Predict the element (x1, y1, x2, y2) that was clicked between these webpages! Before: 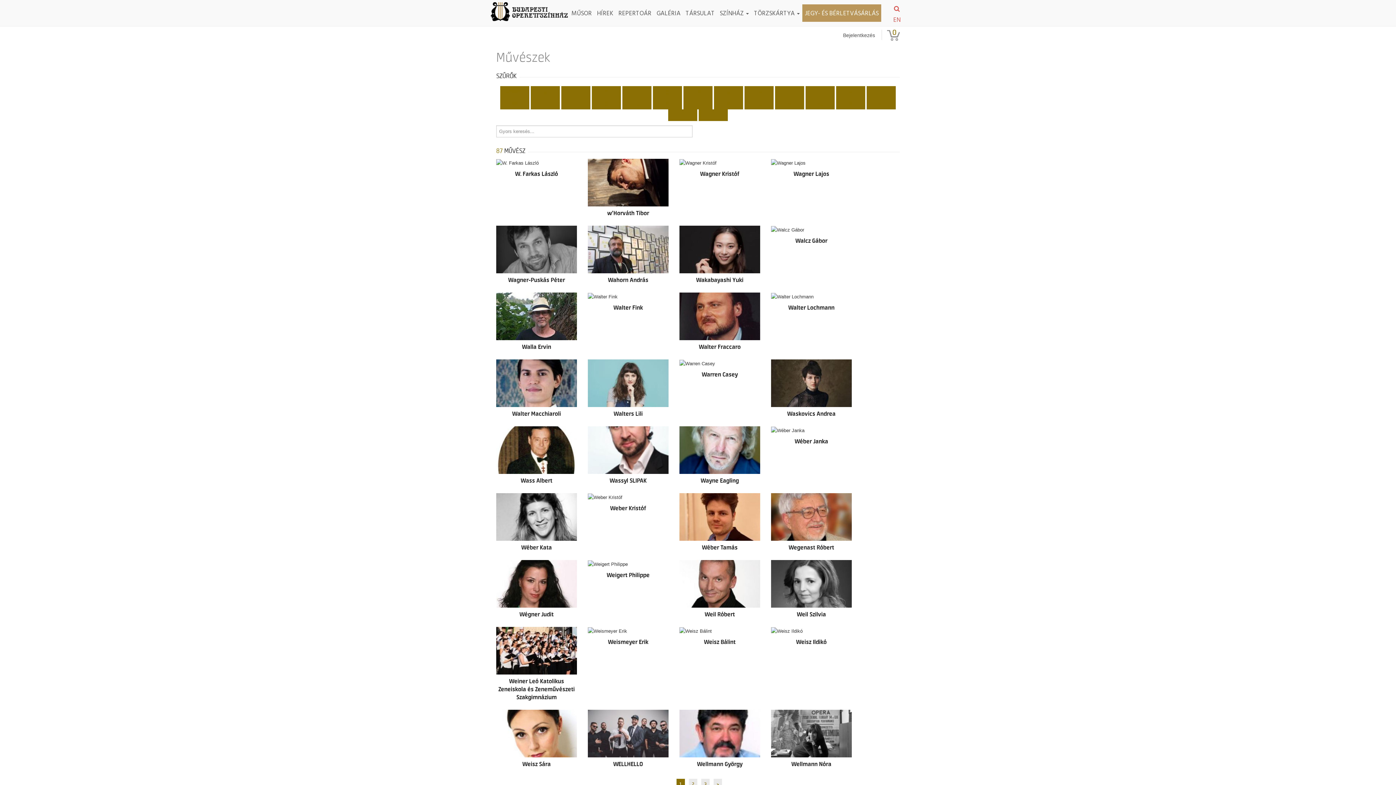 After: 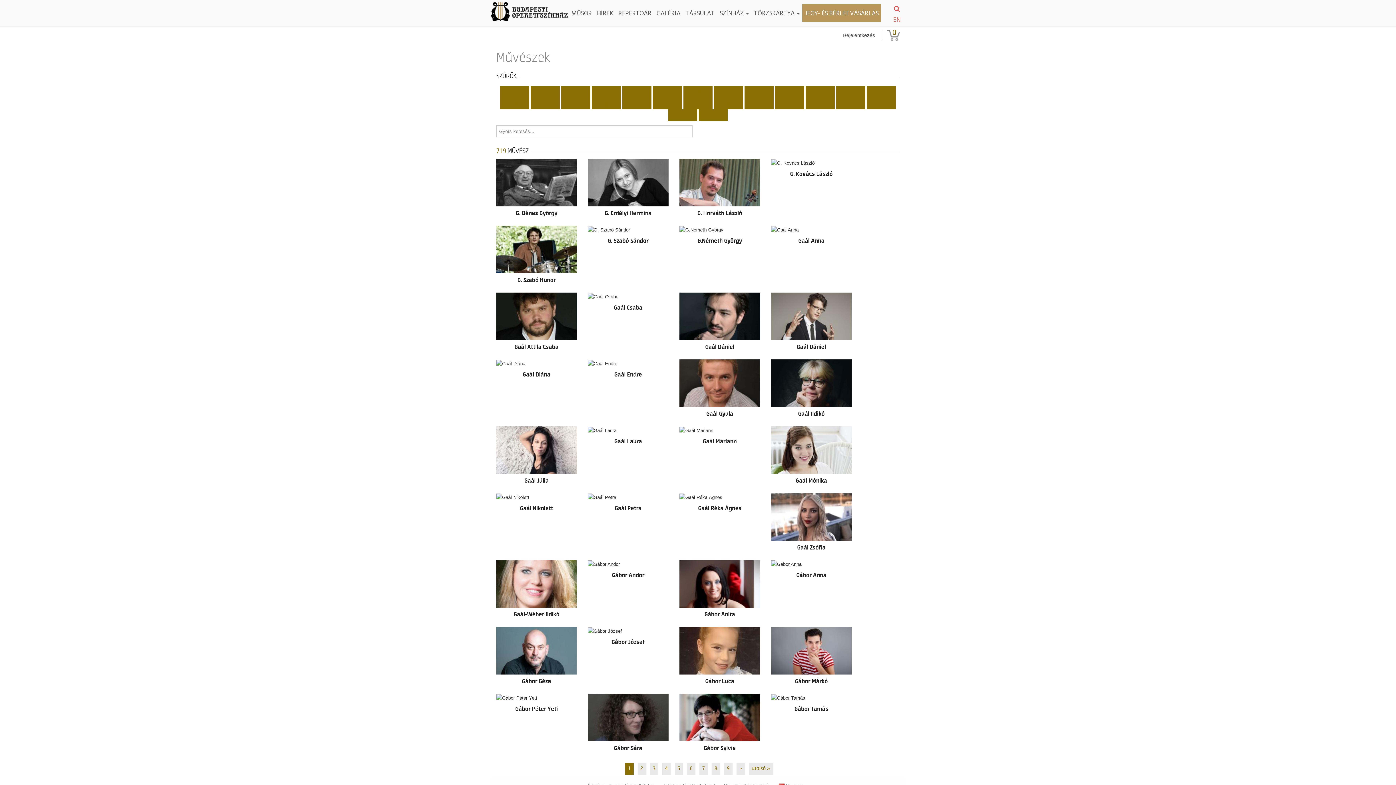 Action: label: g bbox: (714, 86, 743, 97)